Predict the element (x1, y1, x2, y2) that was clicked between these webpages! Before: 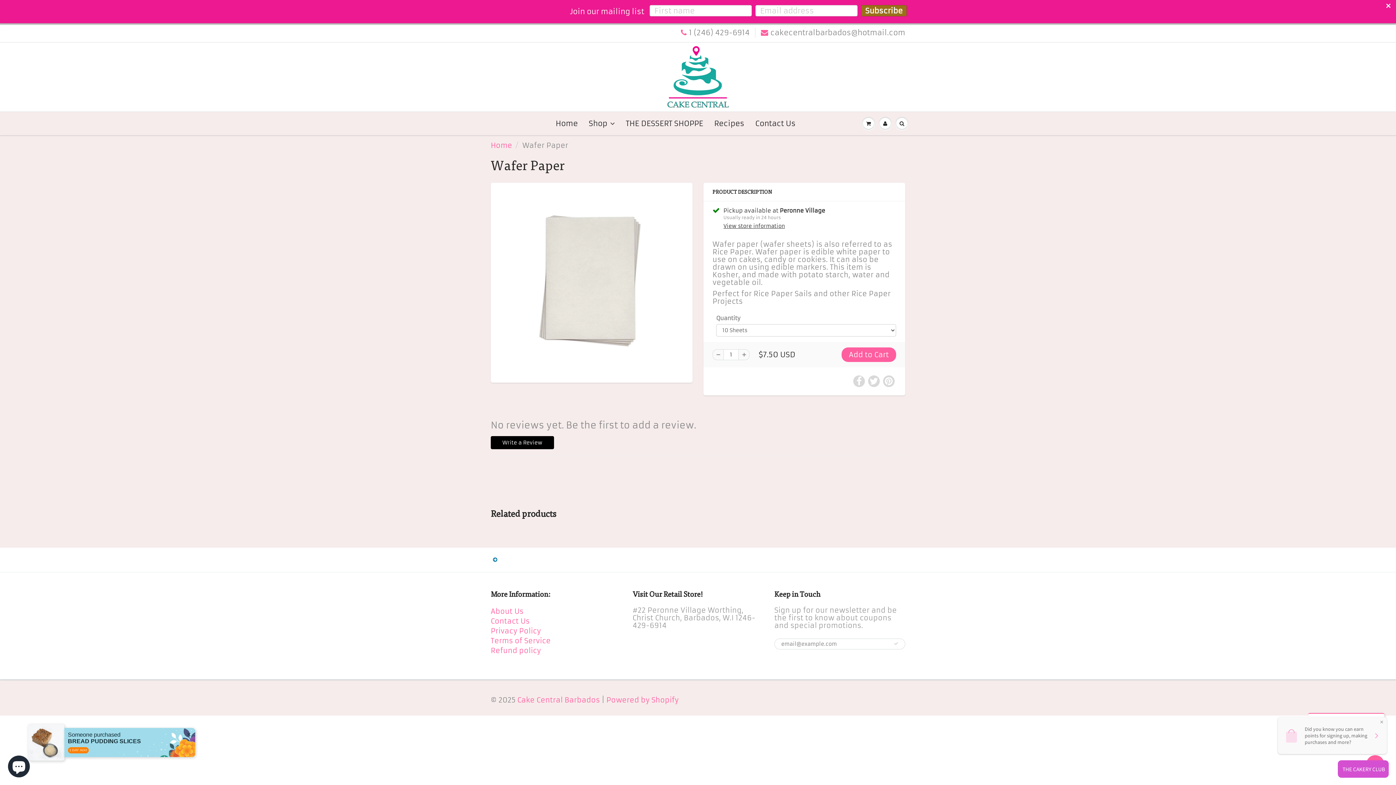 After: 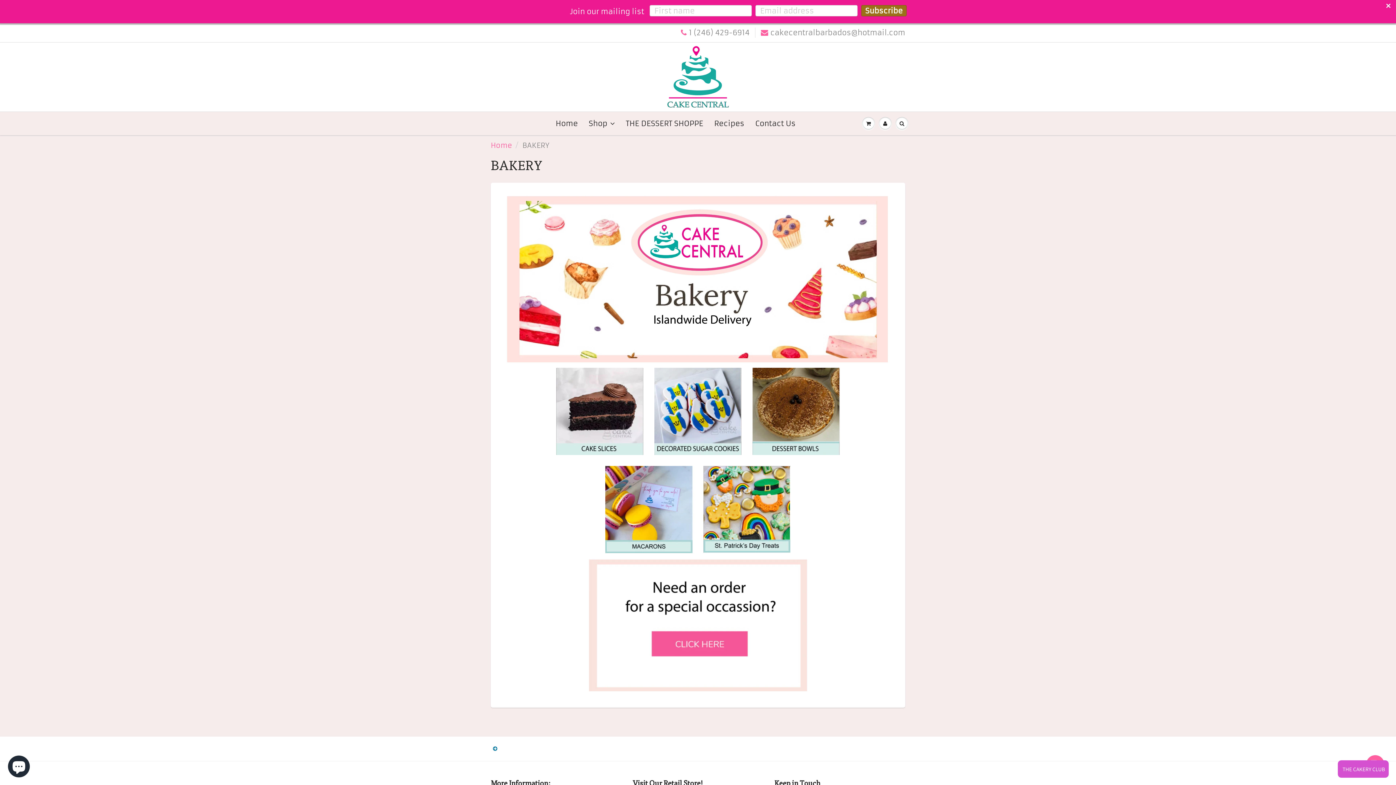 Action: label: THE DESSERT SHOPPE bbox: (620, 112, 708, 134)